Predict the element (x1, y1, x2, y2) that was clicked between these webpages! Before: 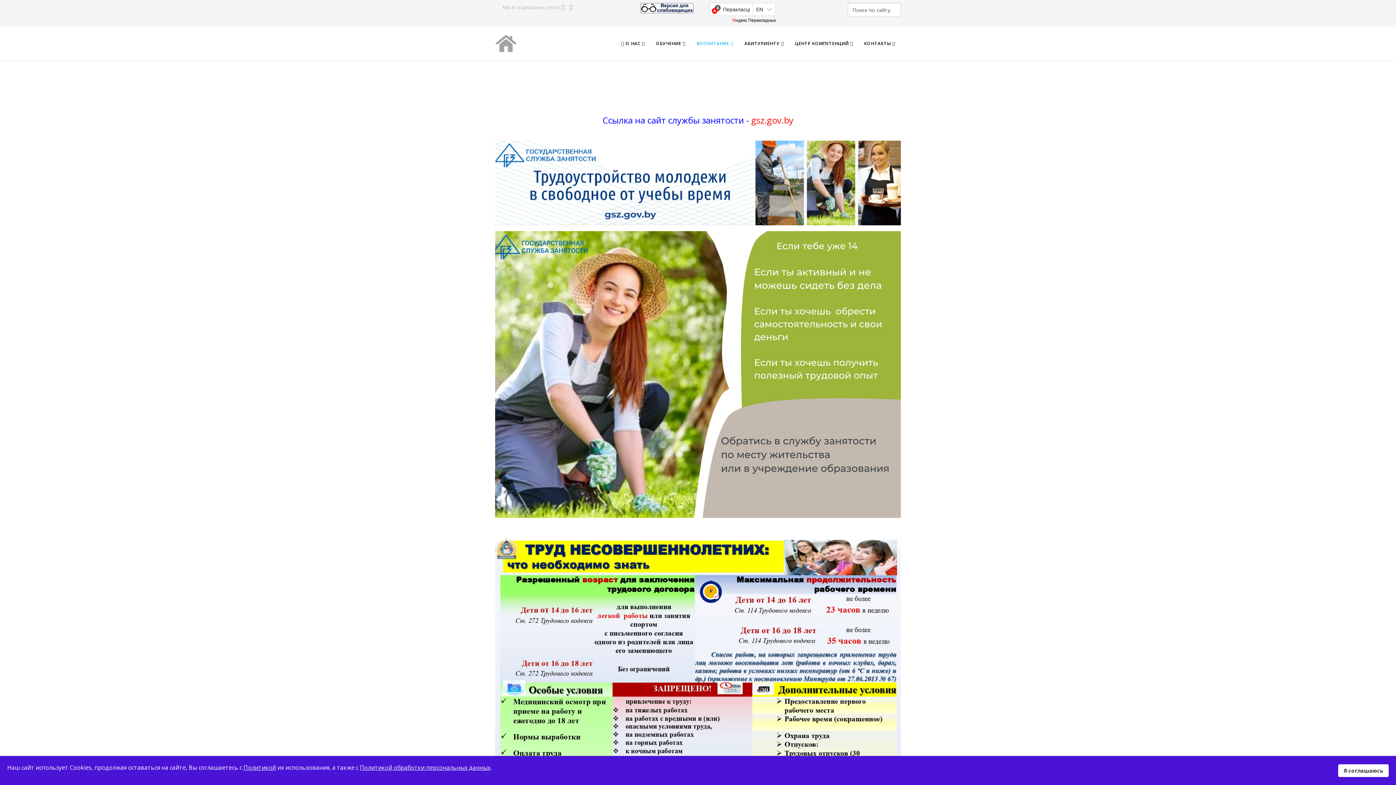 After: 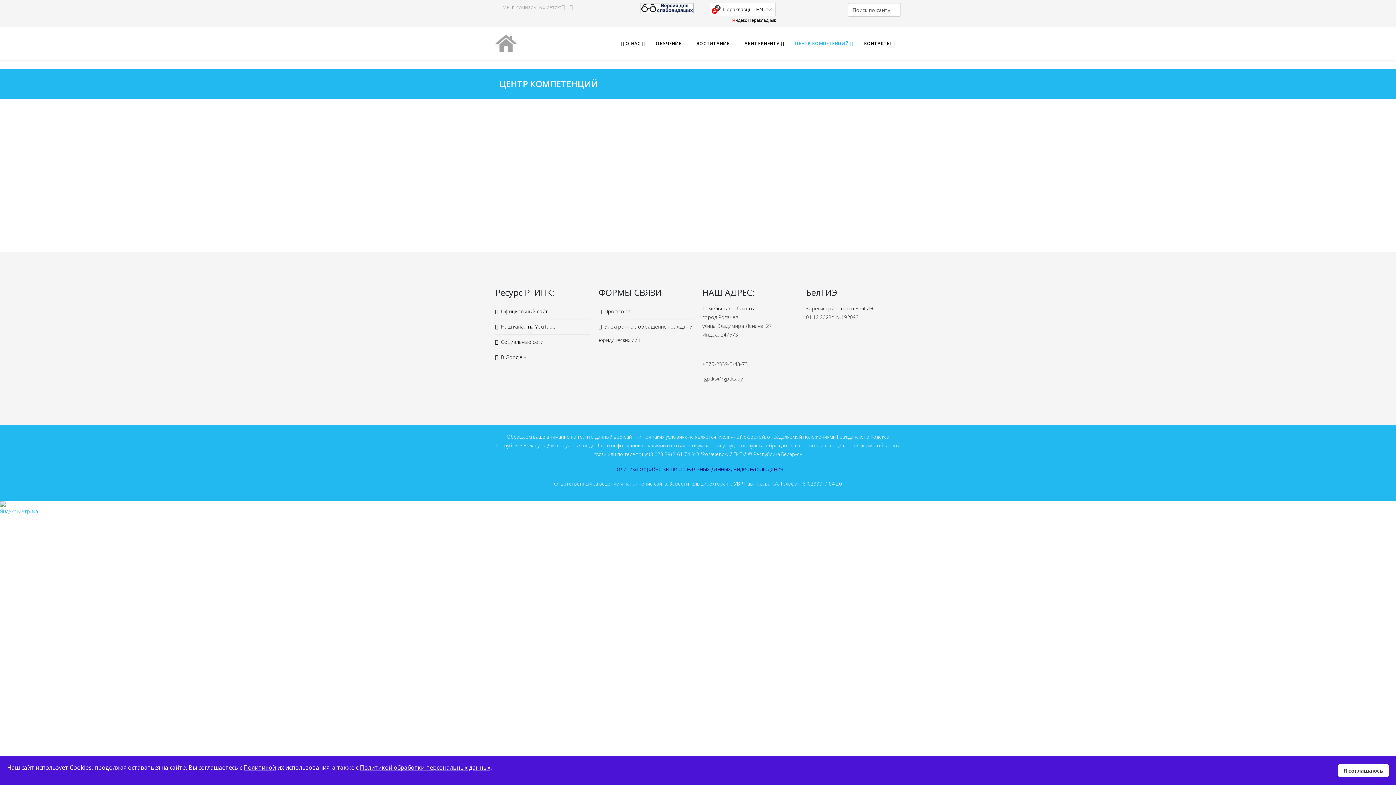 Action: label: ЦЕНТР КОМПЕТЕНЦИЙ bbox: (789, 27, 858, 60)